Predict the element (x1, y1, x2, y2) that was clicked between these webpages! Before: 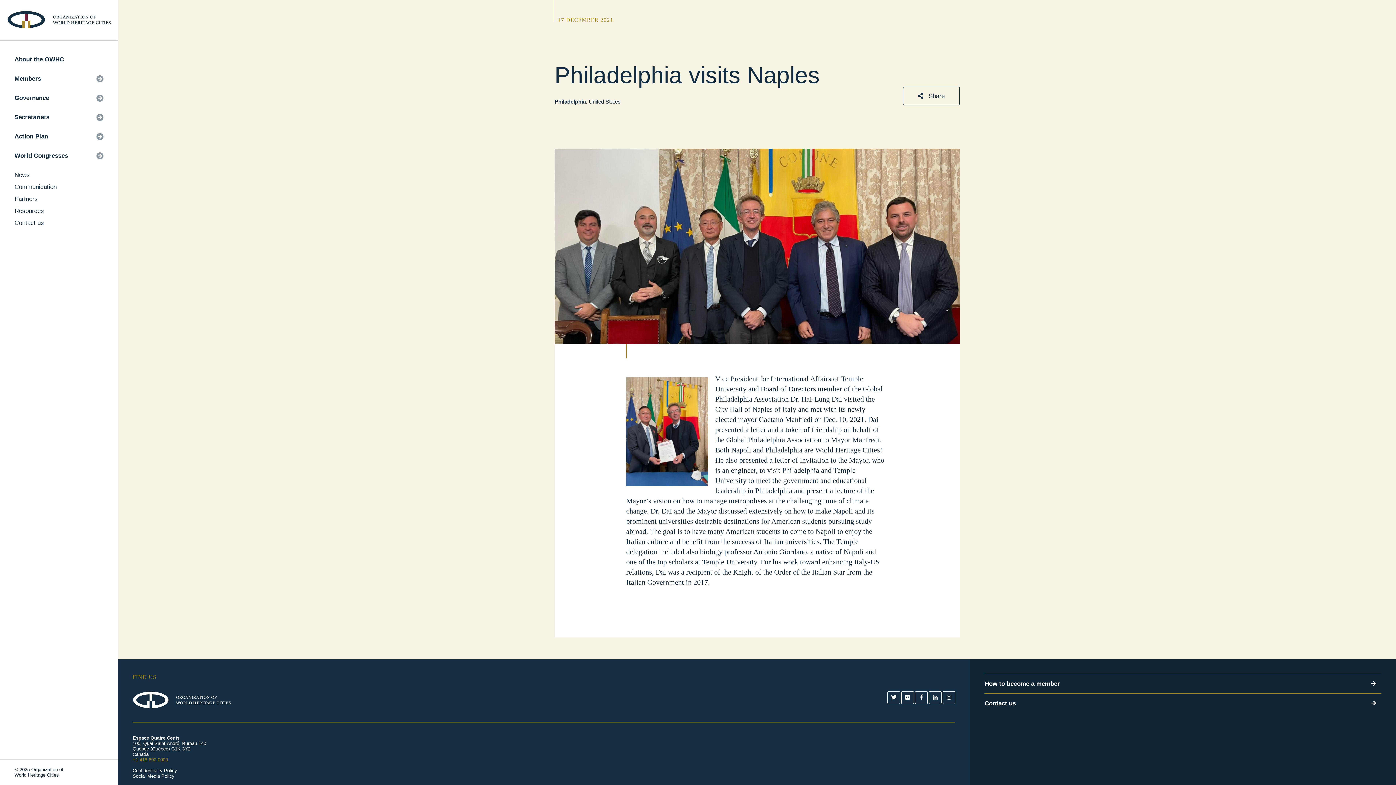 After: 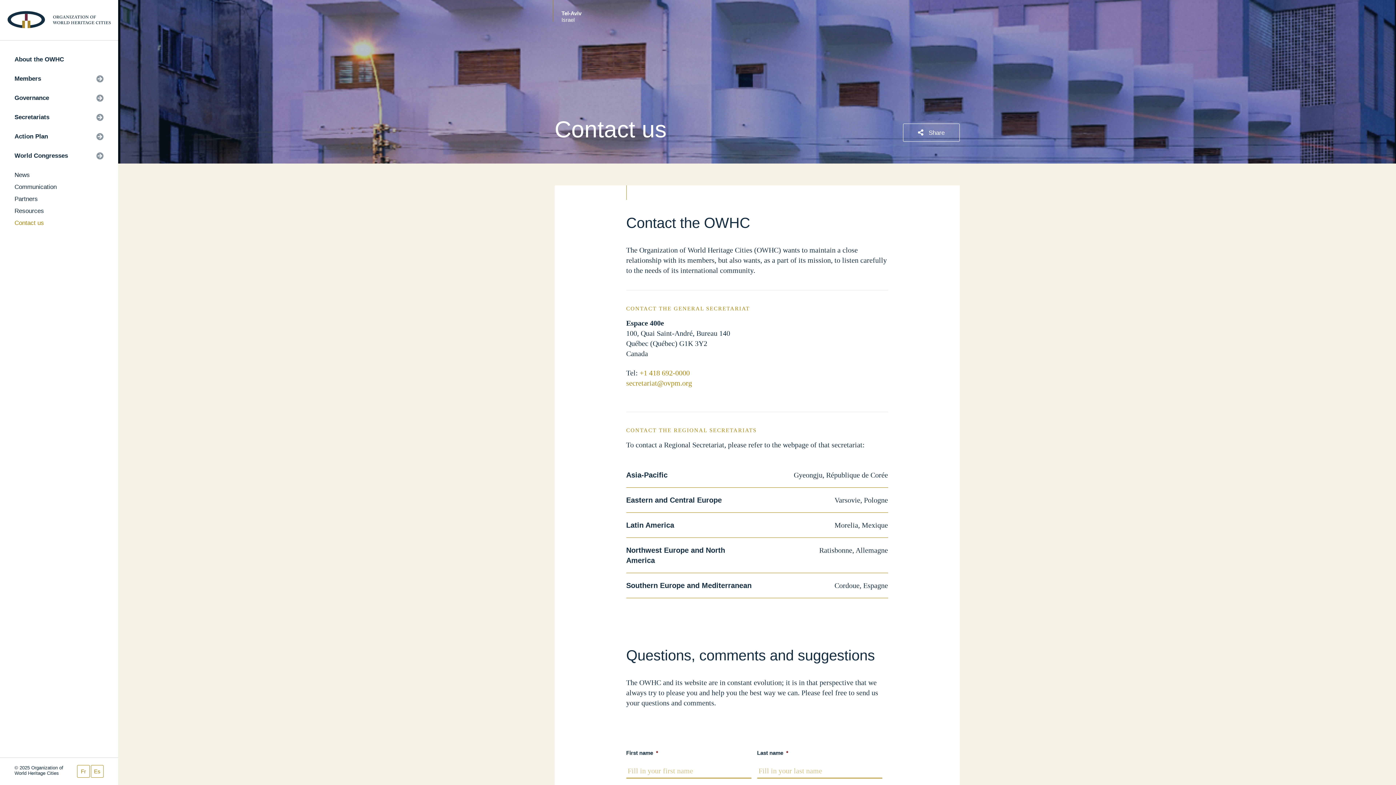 Action: label: Contact us bbox: (984, 693, 1381, 713)